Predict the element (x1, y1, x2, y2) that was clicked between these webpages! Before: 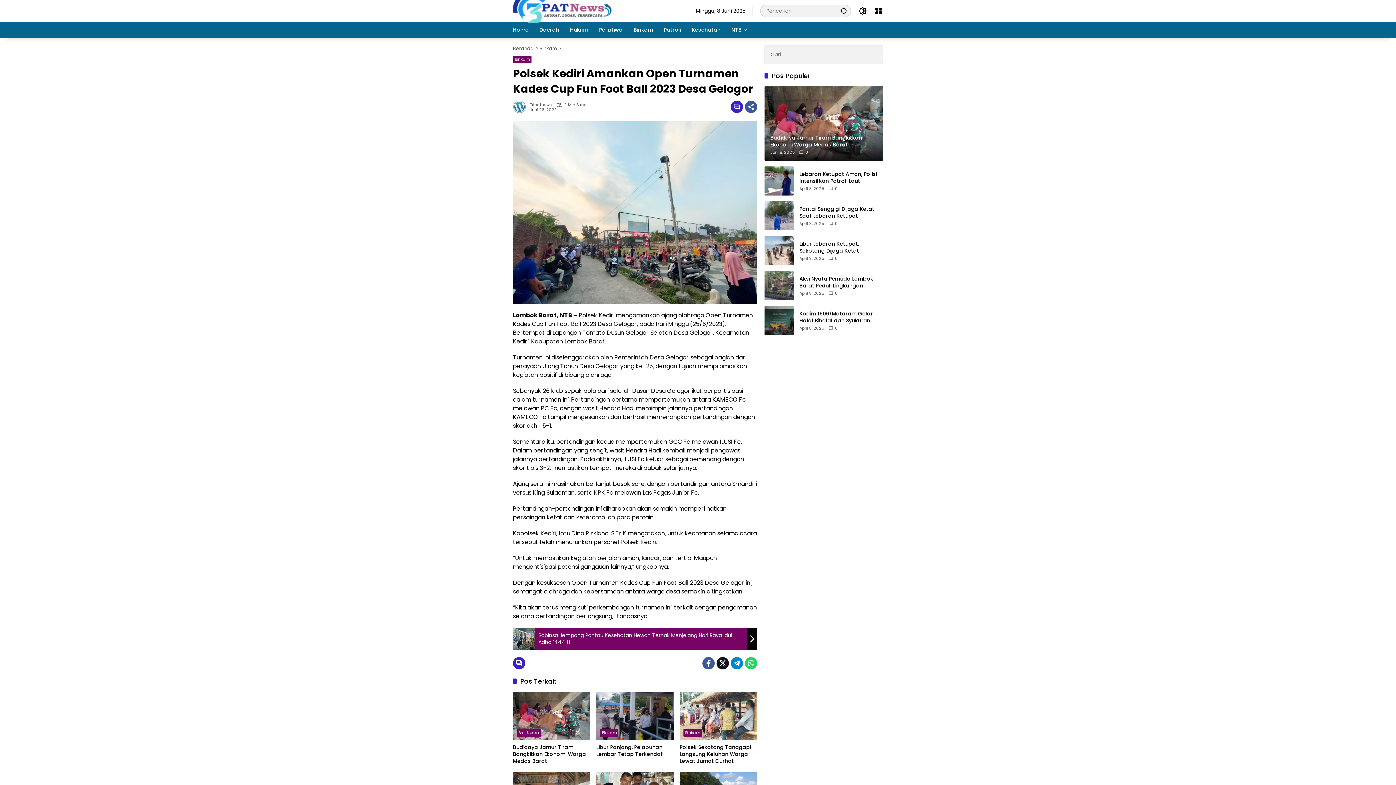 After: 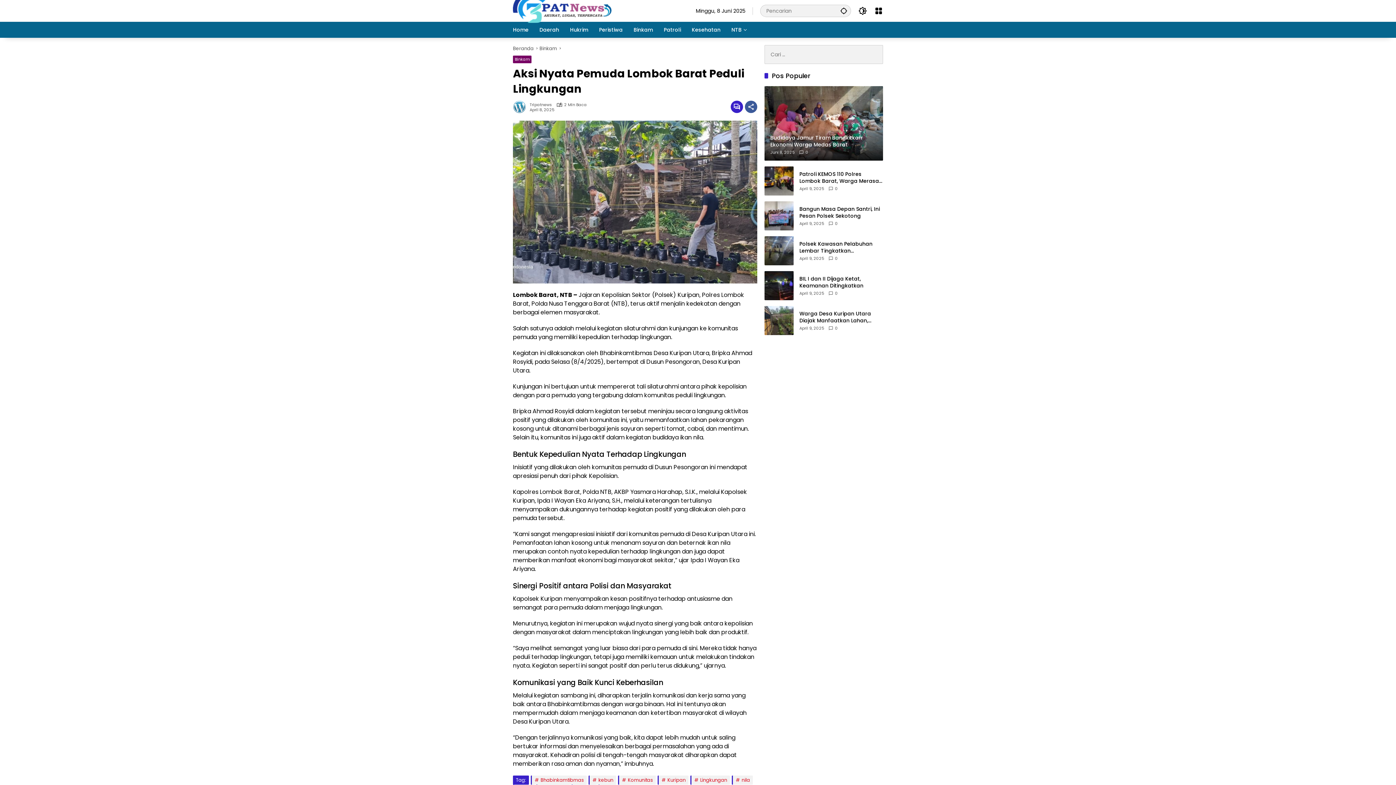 Action: bbox: (799, 275, 883, 289) label: Aksi Nyata Pemuda Lombok Barat Peduli Lingkungan